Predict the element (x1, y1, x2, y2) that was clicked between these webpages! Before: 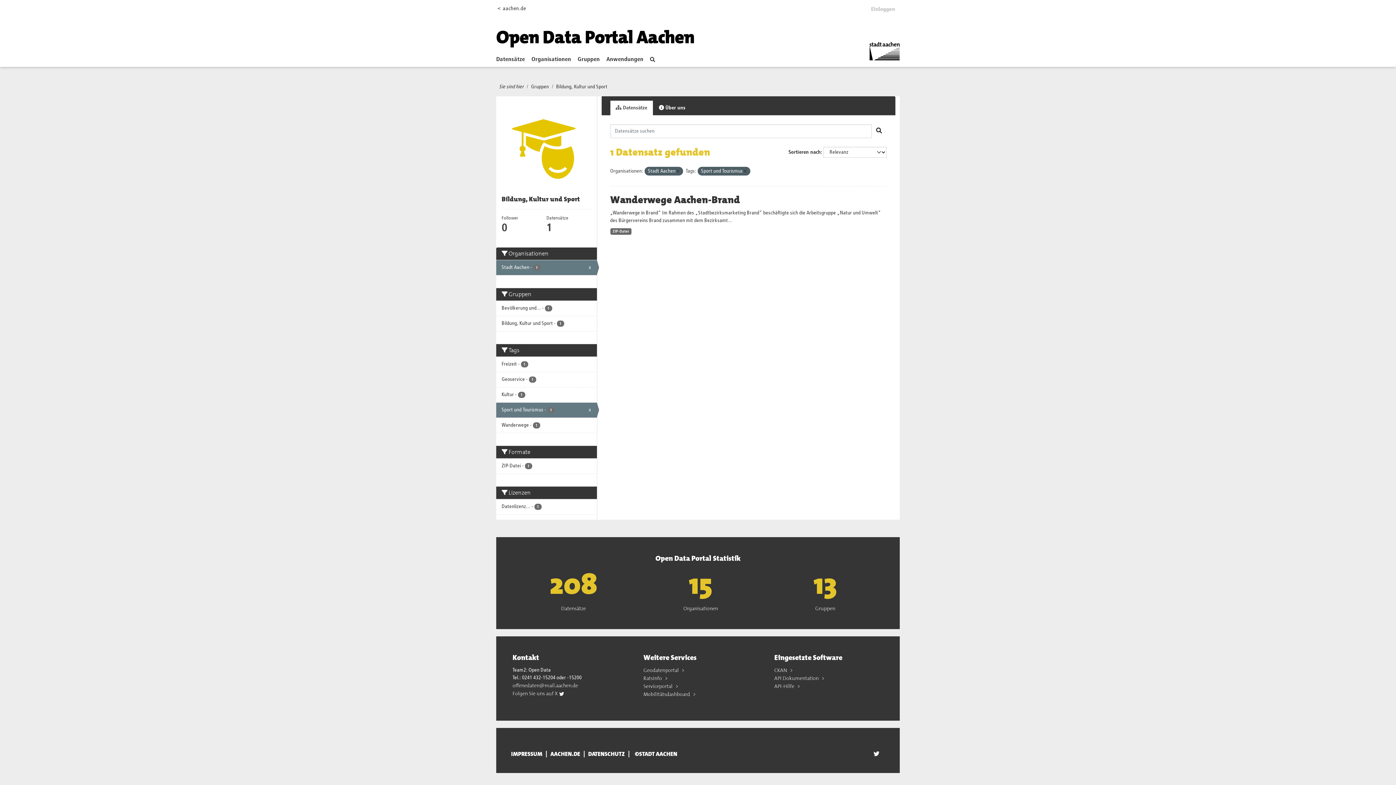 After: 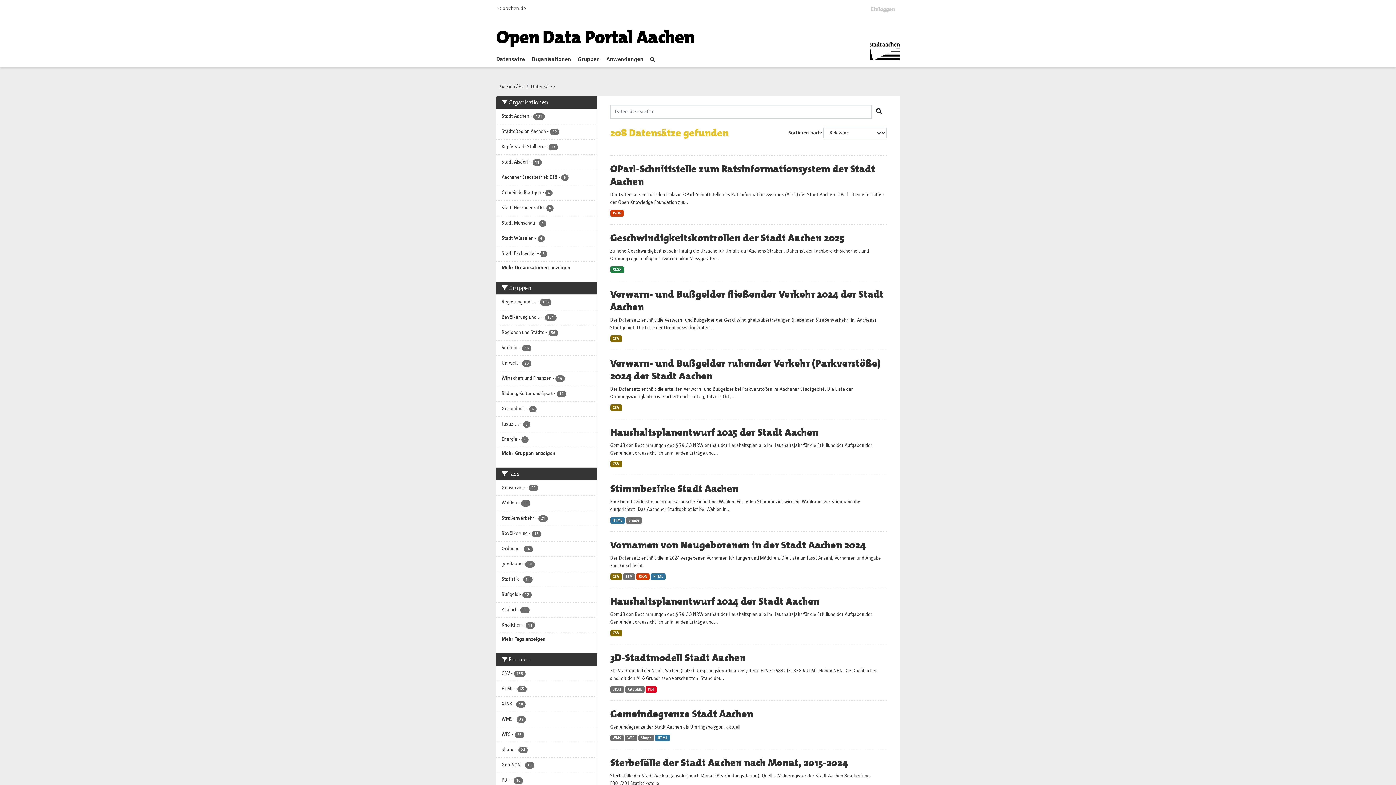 Action: label: Datensätze bbox: (561, 605, 586, 611)